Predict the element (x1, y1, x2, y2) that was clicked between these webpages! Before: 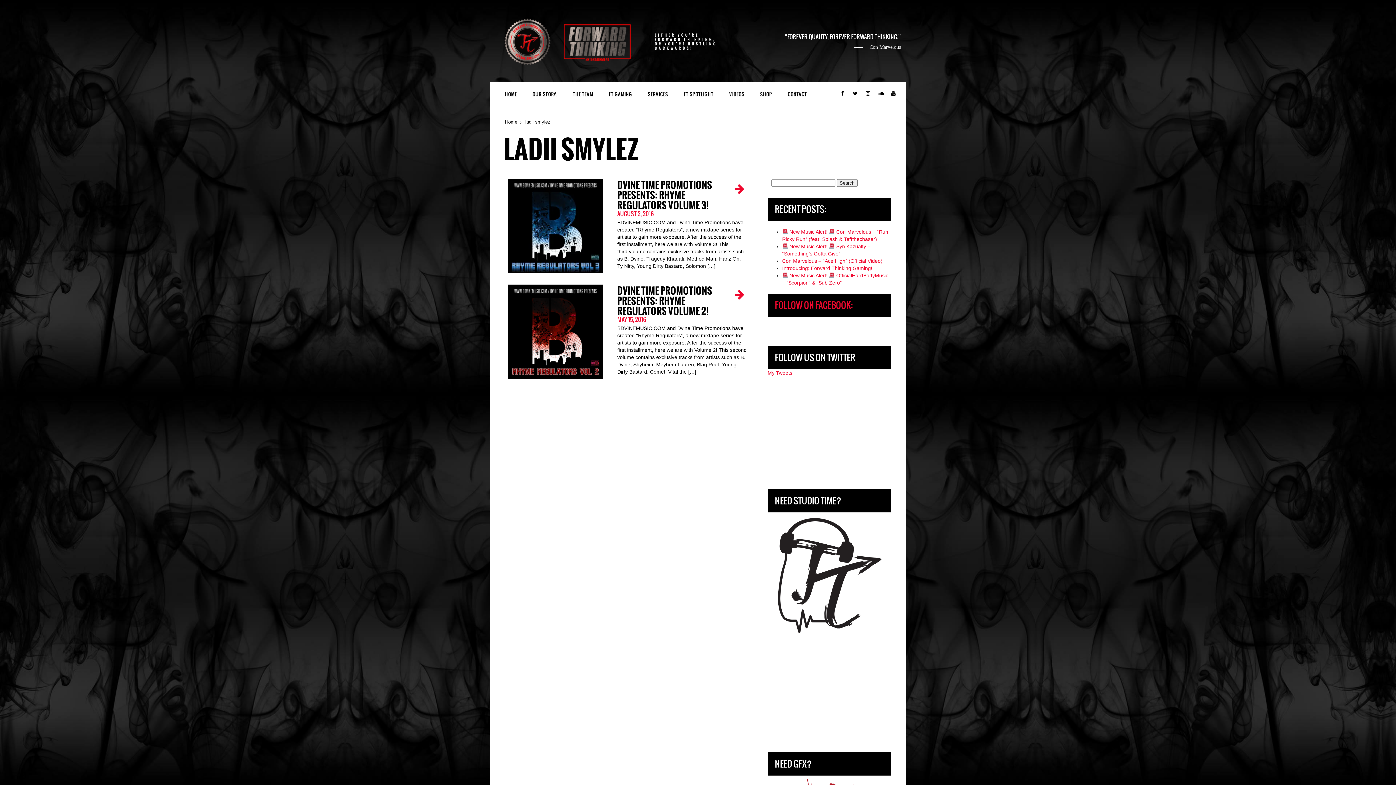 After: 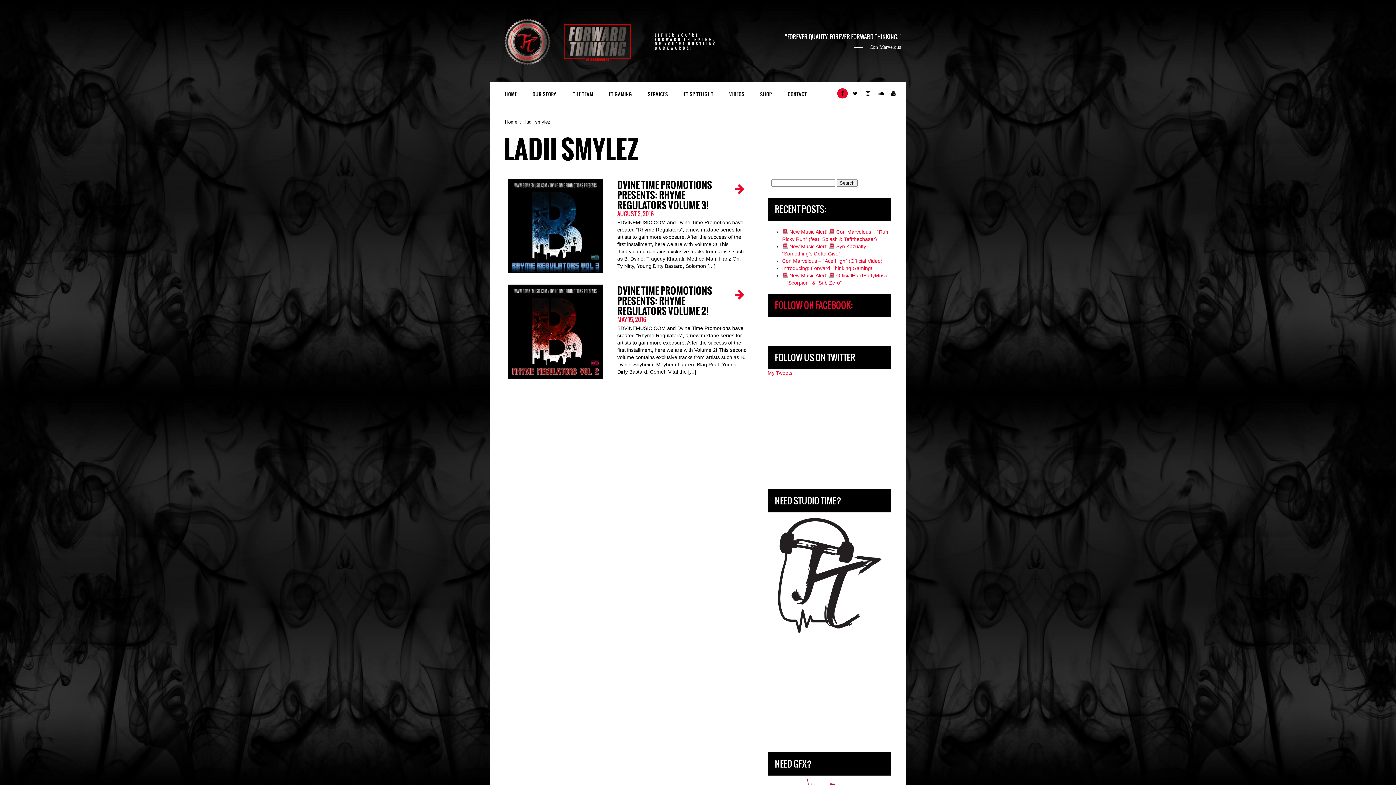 Action: bbox: (837, 90, 848, 96)